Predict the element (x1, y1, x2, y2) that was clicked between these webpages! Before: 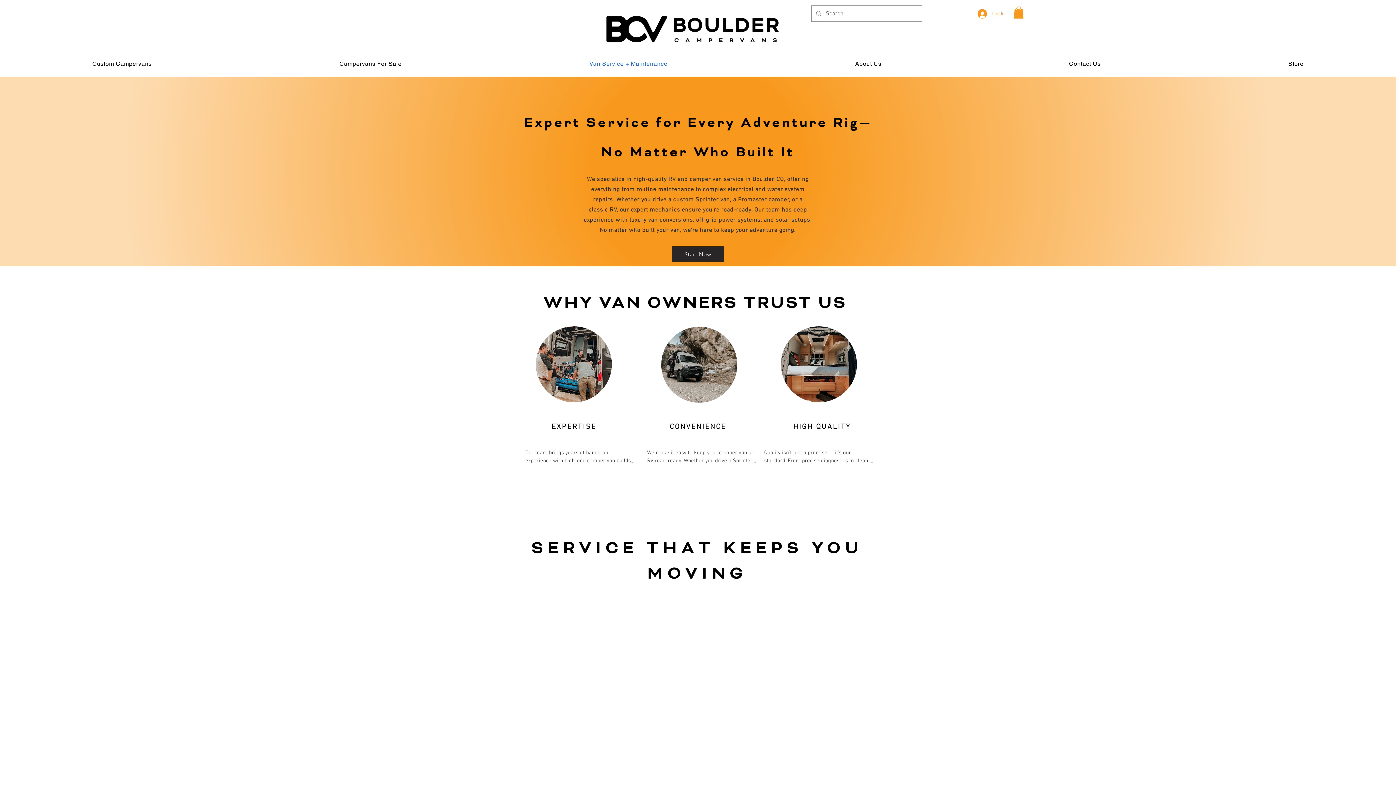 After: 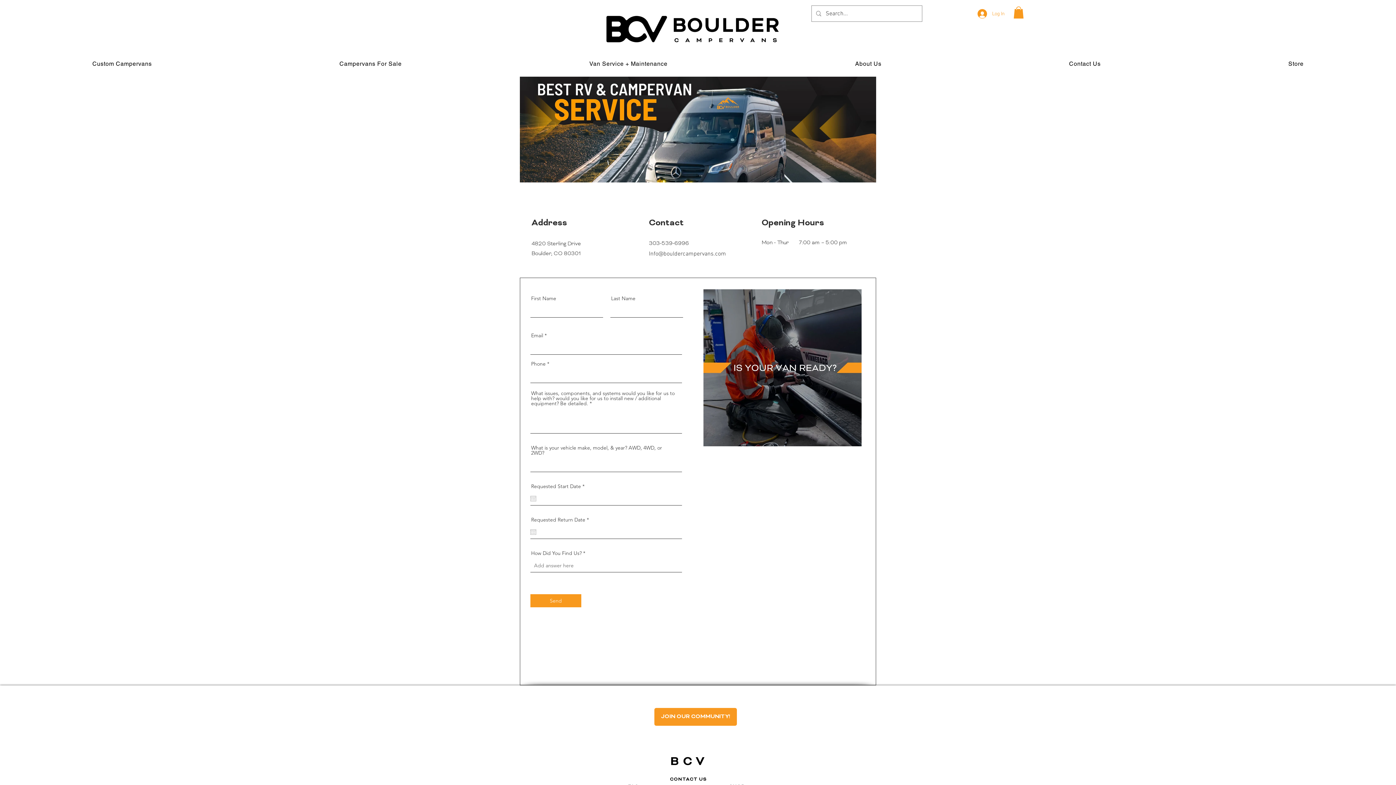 Action: bbox: (672, 246, 724, 261) label: Start Now